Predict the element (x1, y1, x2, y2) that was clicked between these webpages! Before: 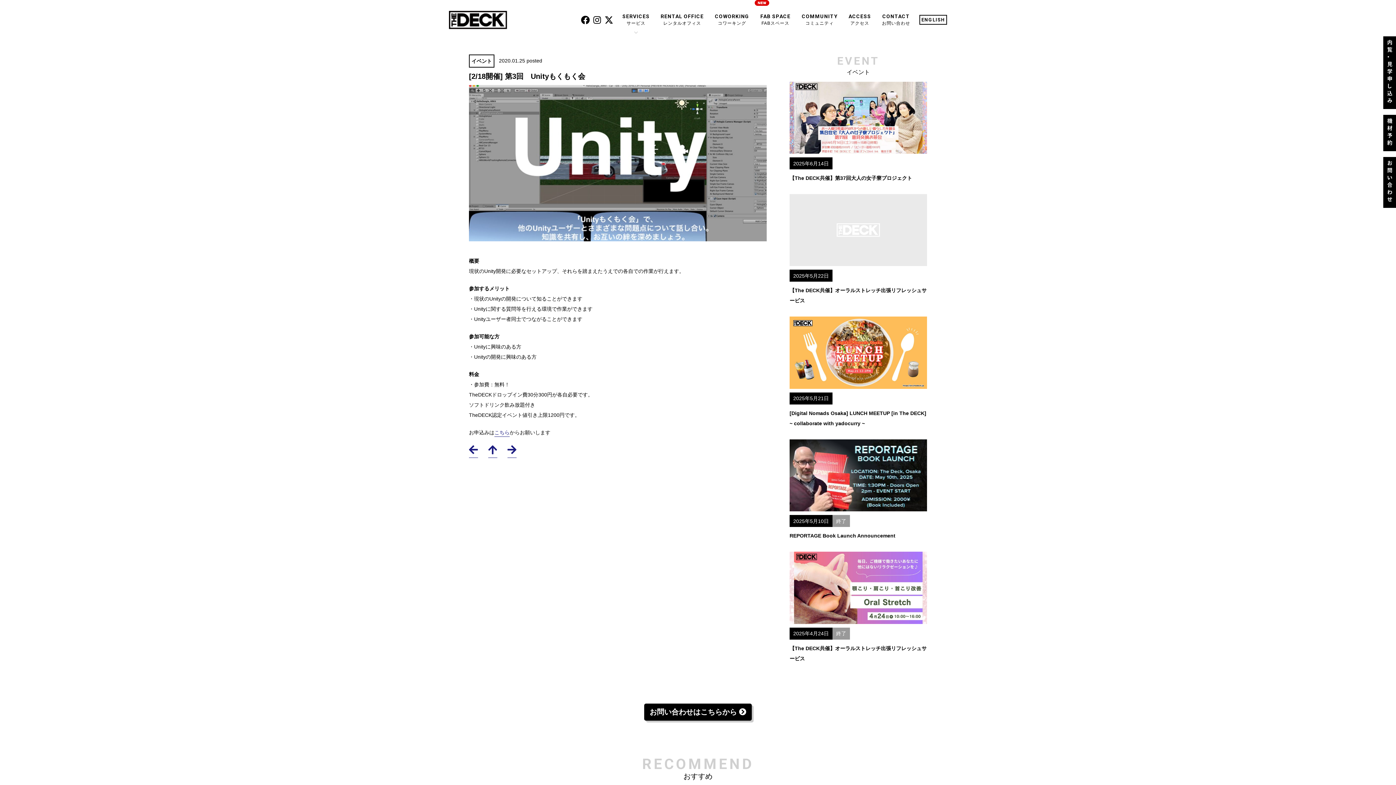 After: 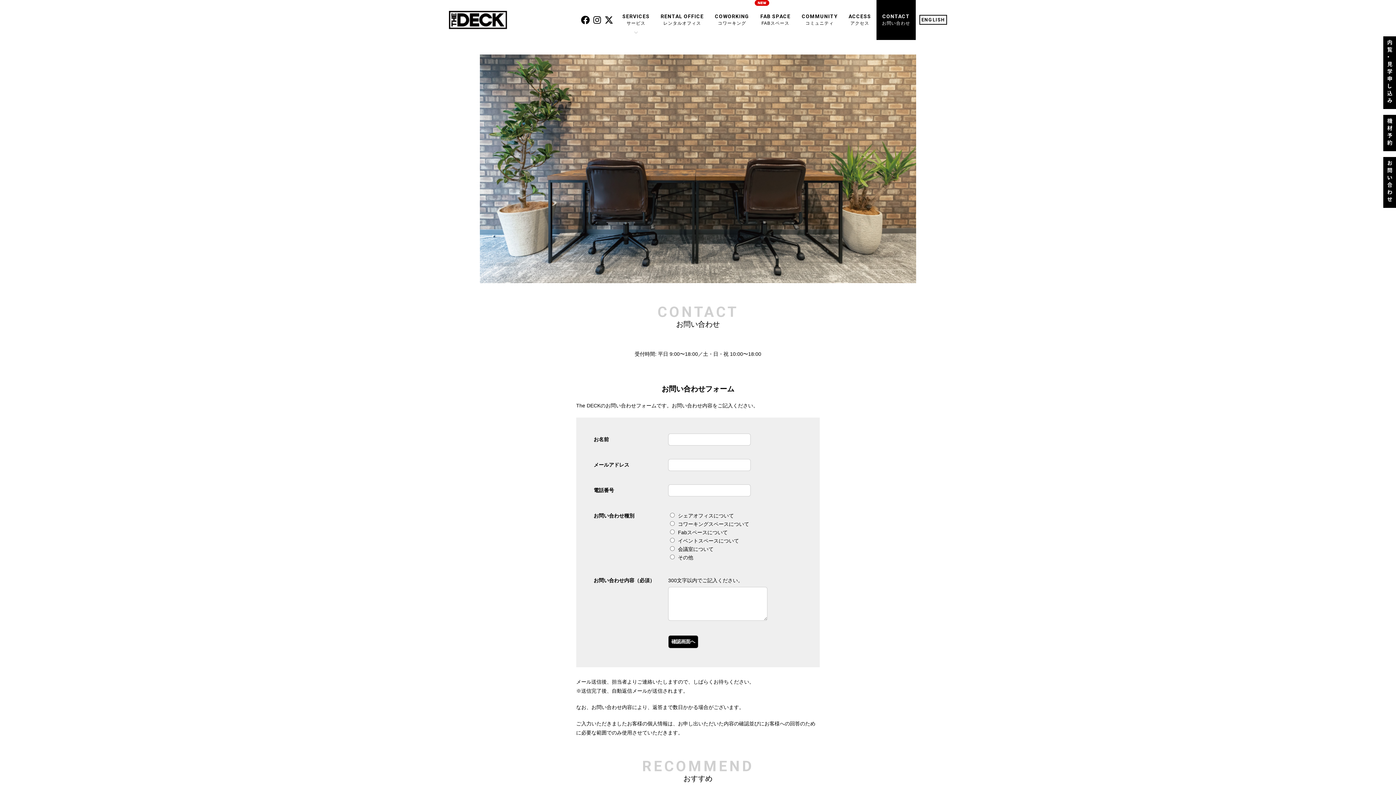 Action: label: お問い合わせはこちらから  bbox: (644, 703, 752, 721)